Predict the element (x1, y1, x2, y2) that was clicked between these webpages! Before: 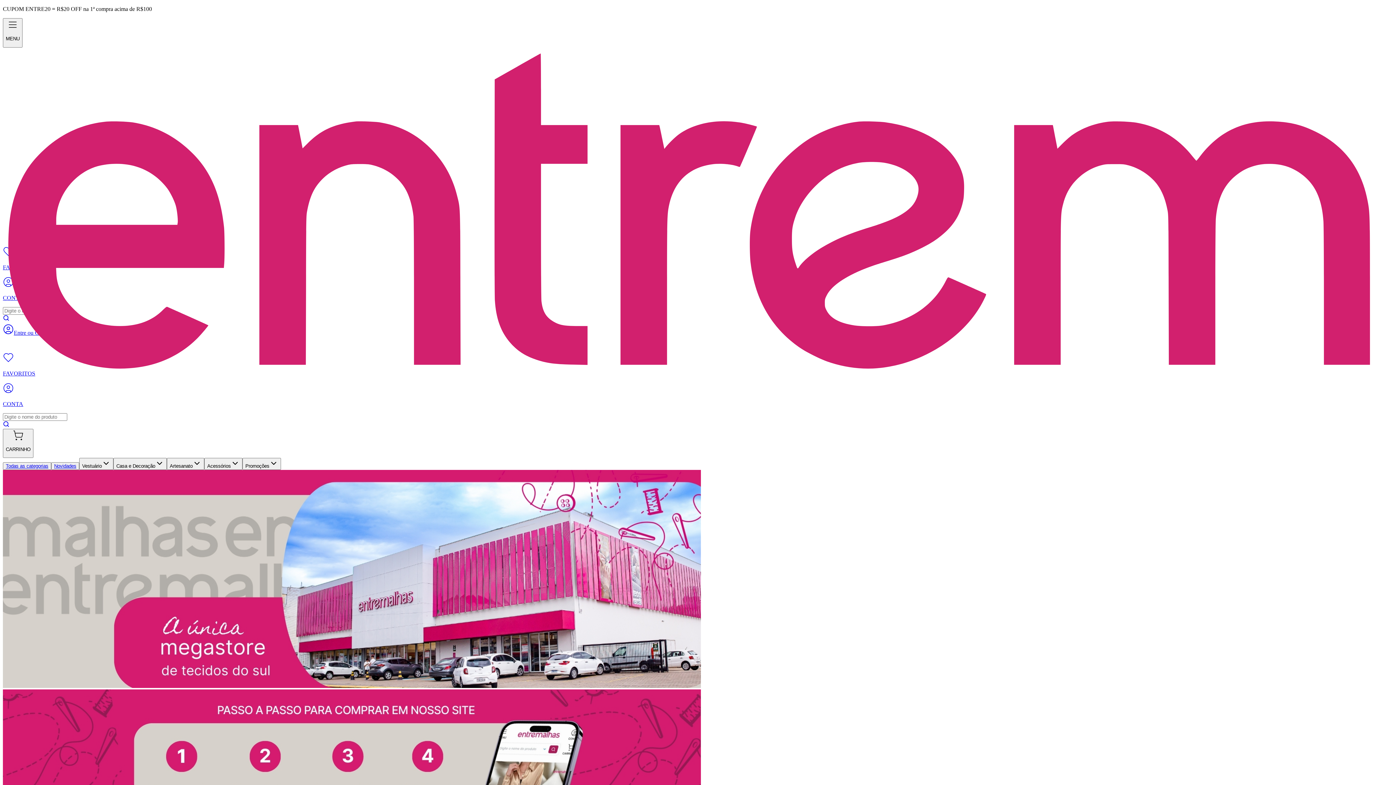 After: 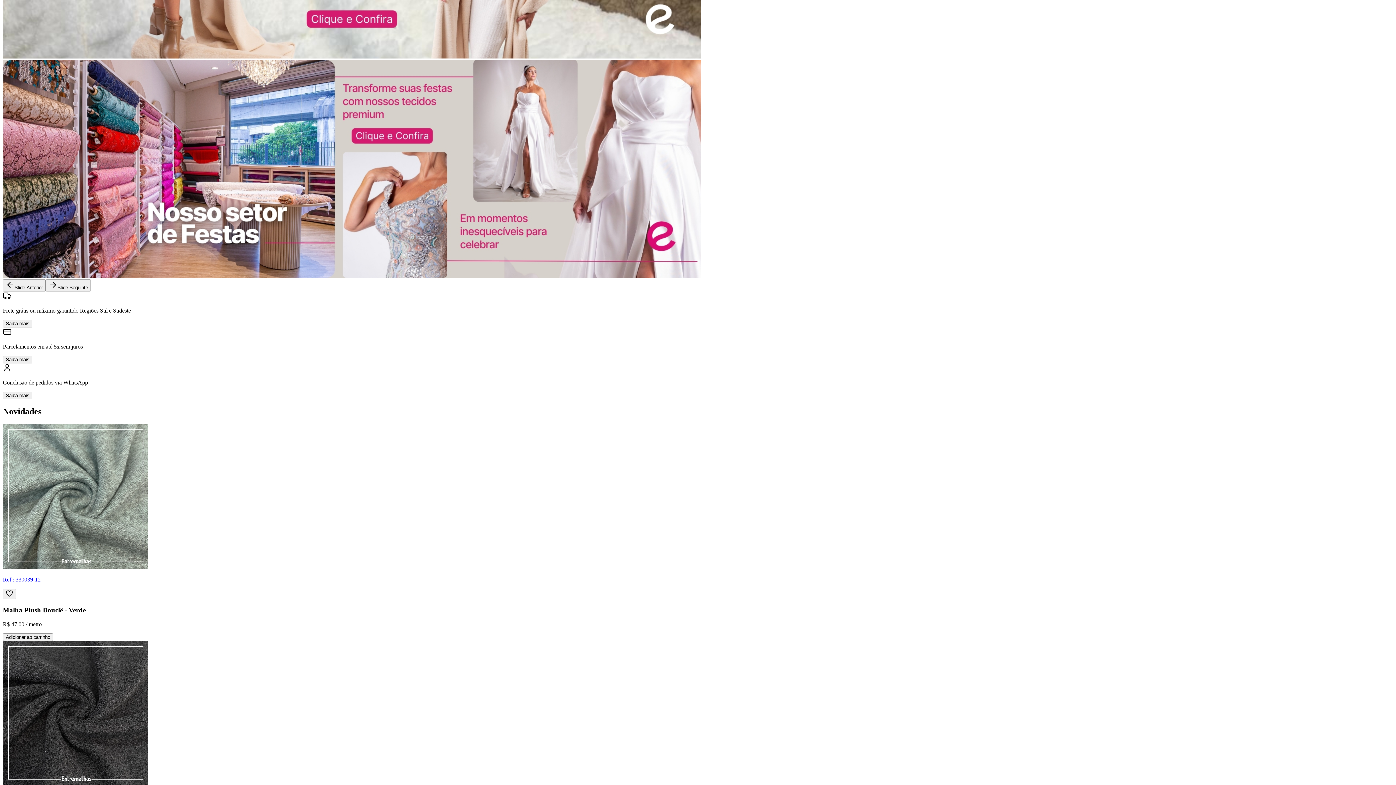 Action: label: Saiba mais bbox: (2, 597, 32, 605)